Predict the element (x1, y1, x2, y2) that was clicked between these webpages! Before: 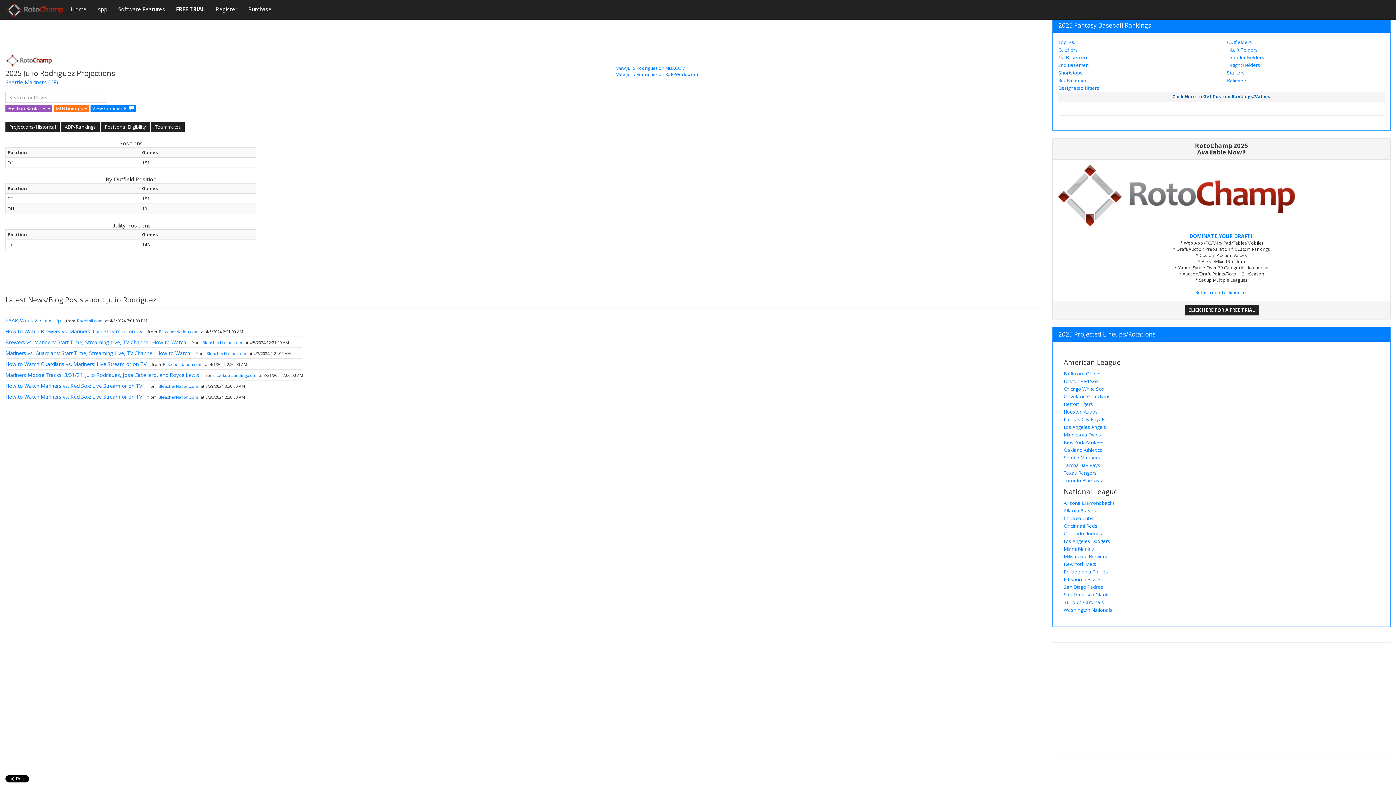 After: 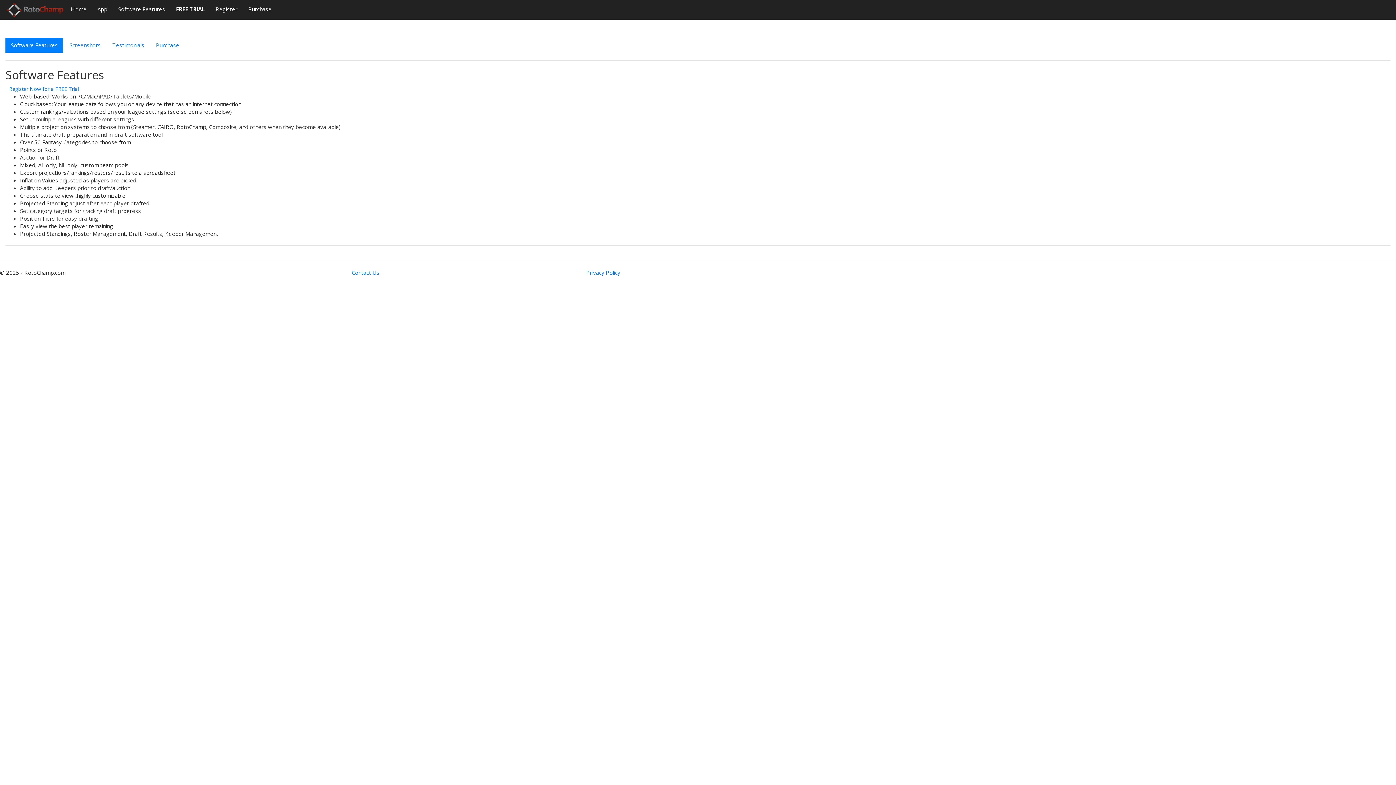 Action: label: Software Features bbox: (112, 0, 170, 18)